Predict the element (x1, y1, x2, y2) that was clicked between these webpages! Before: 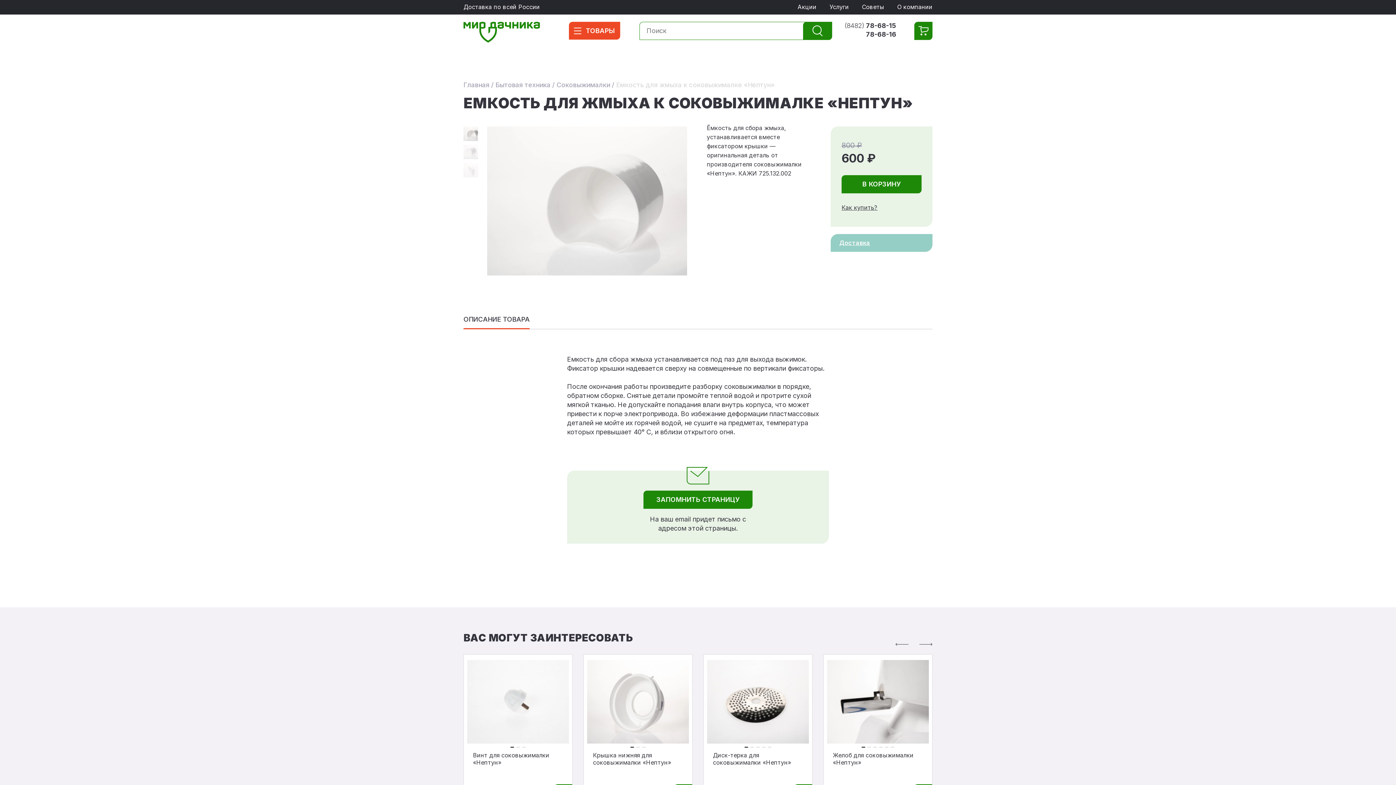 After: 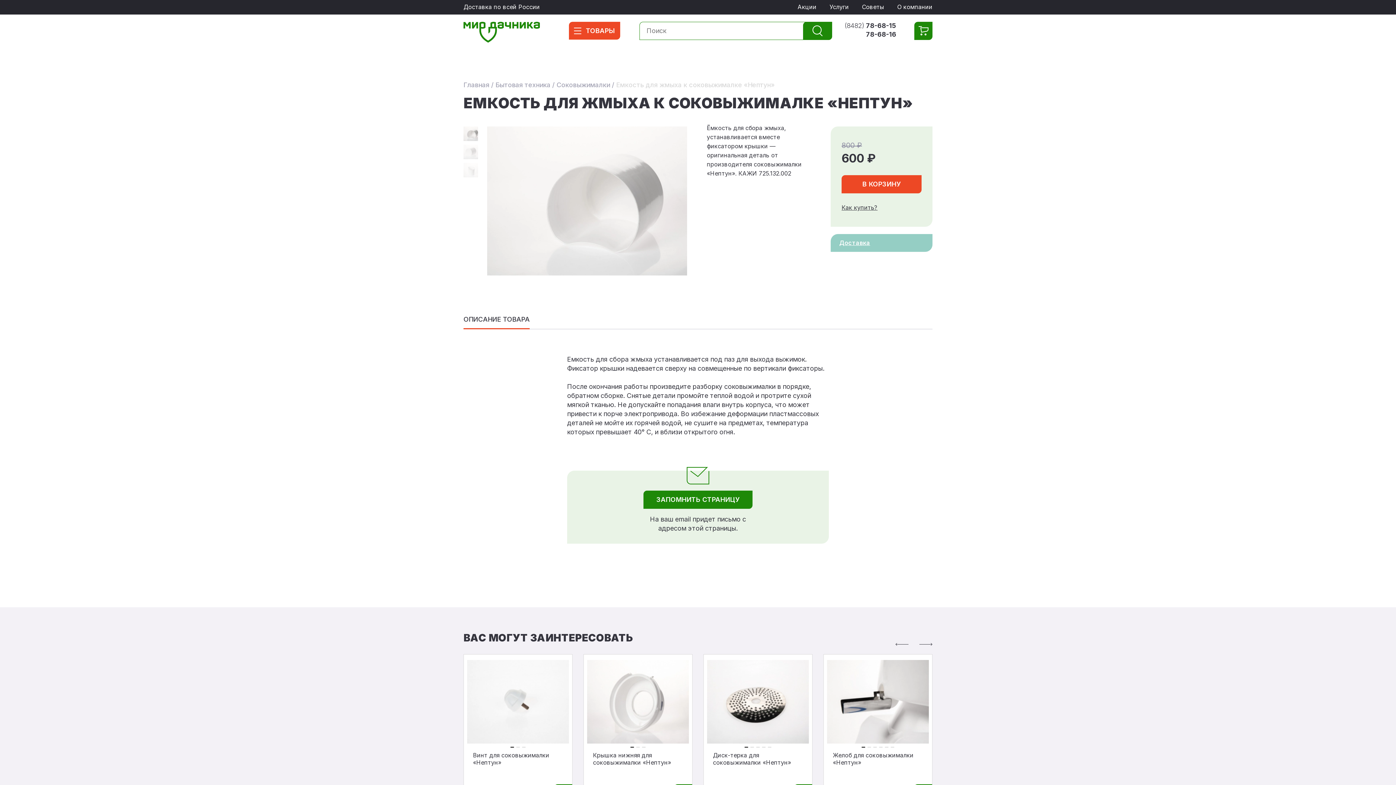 Action: label: В КОРЗИНУ bbox: (841, 175, 921, 193)